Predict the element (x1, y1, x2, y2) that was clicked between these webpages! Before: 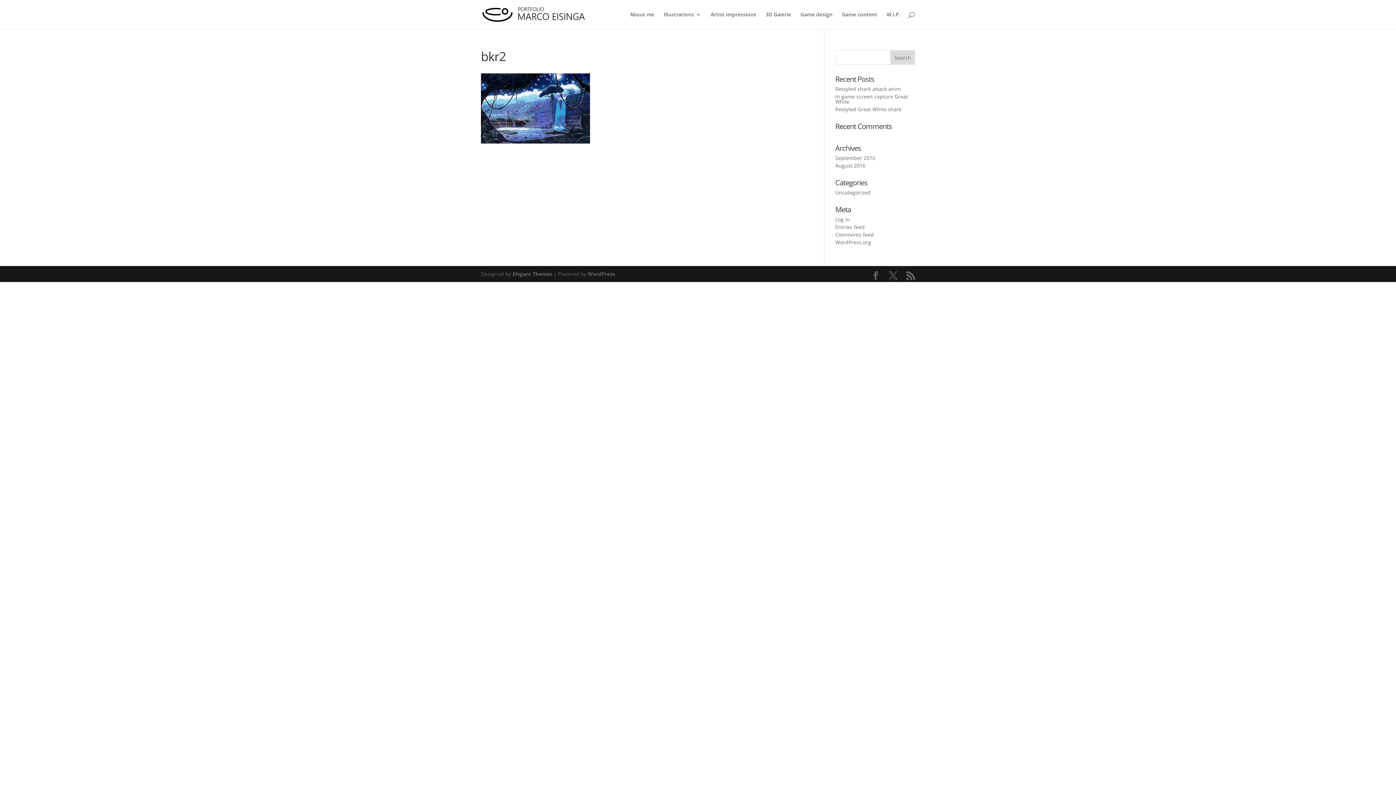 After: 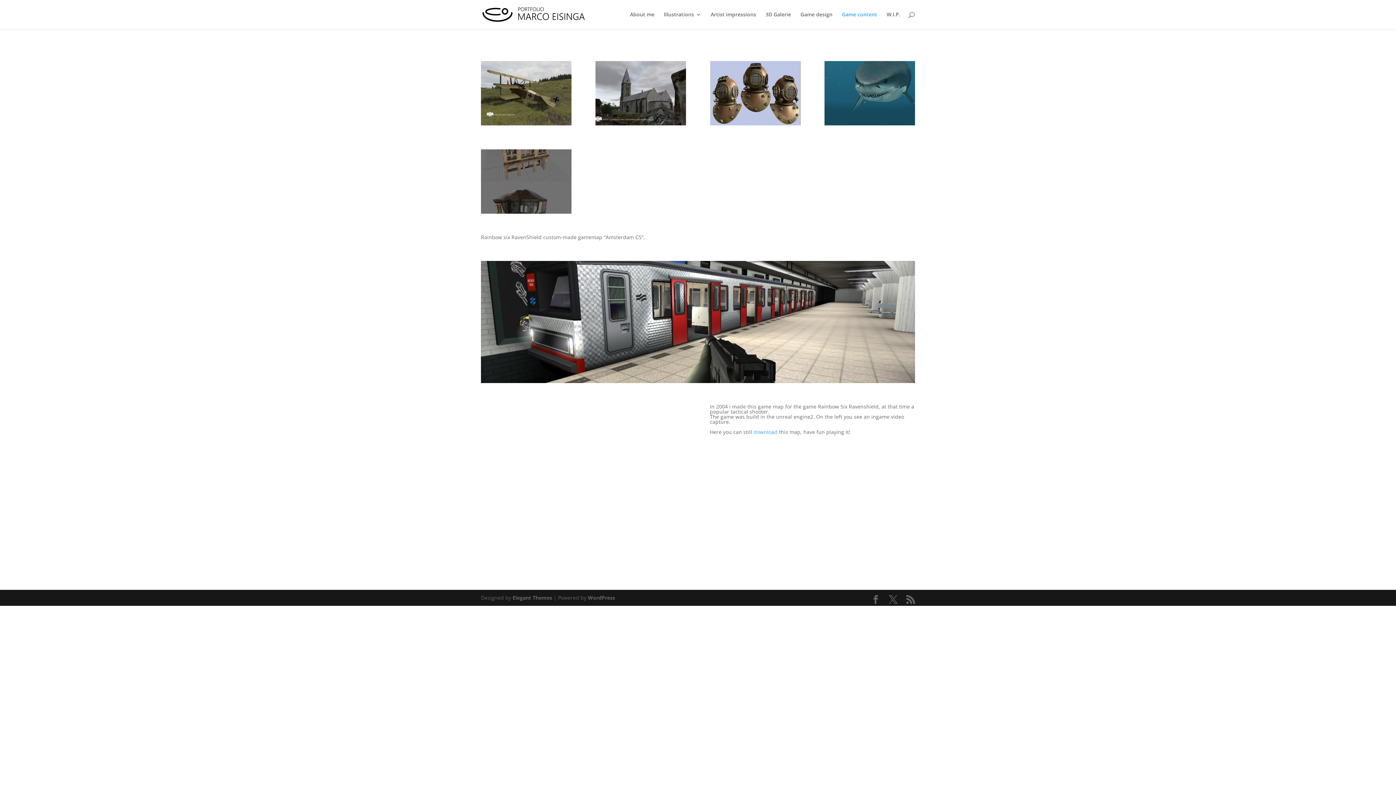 Action: bbox: (842, 12, 877, 29) label: Game content